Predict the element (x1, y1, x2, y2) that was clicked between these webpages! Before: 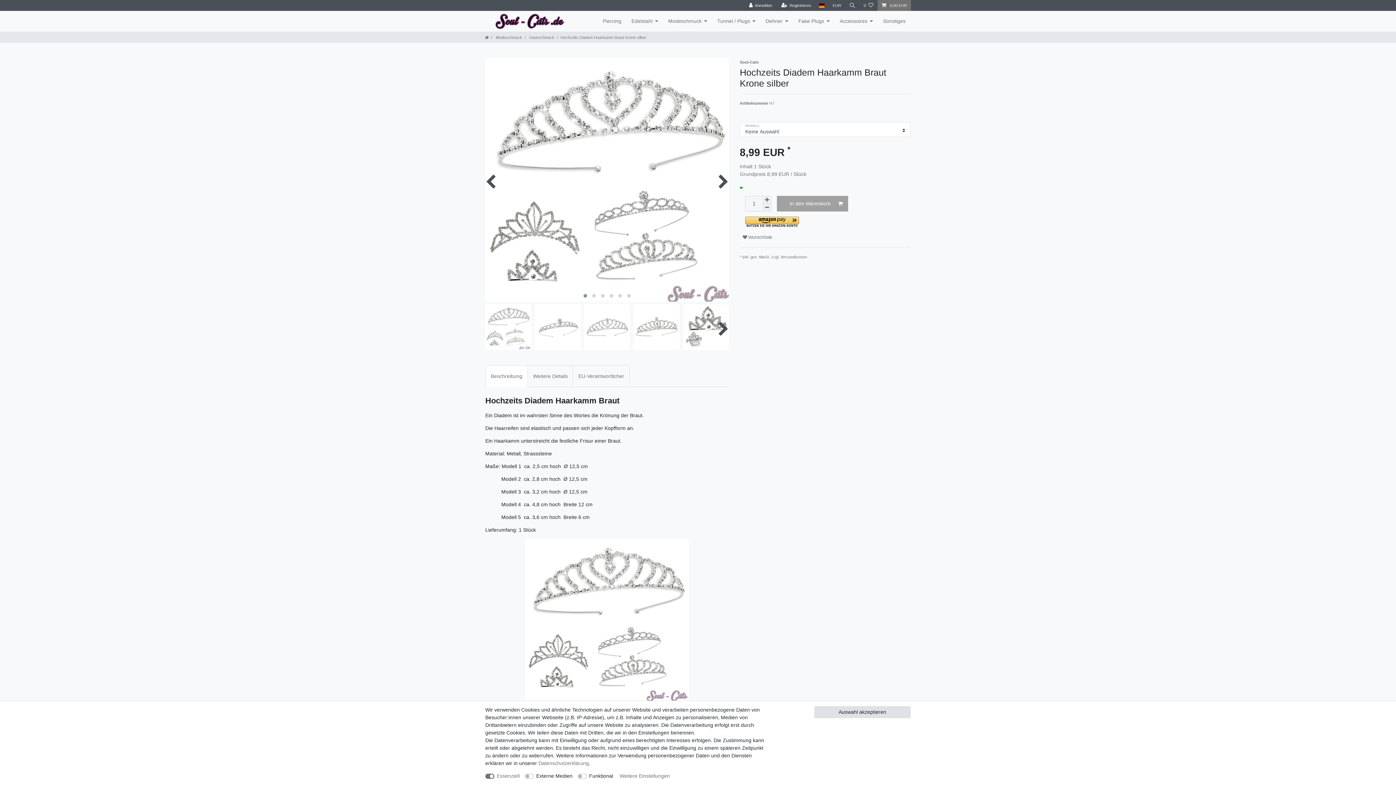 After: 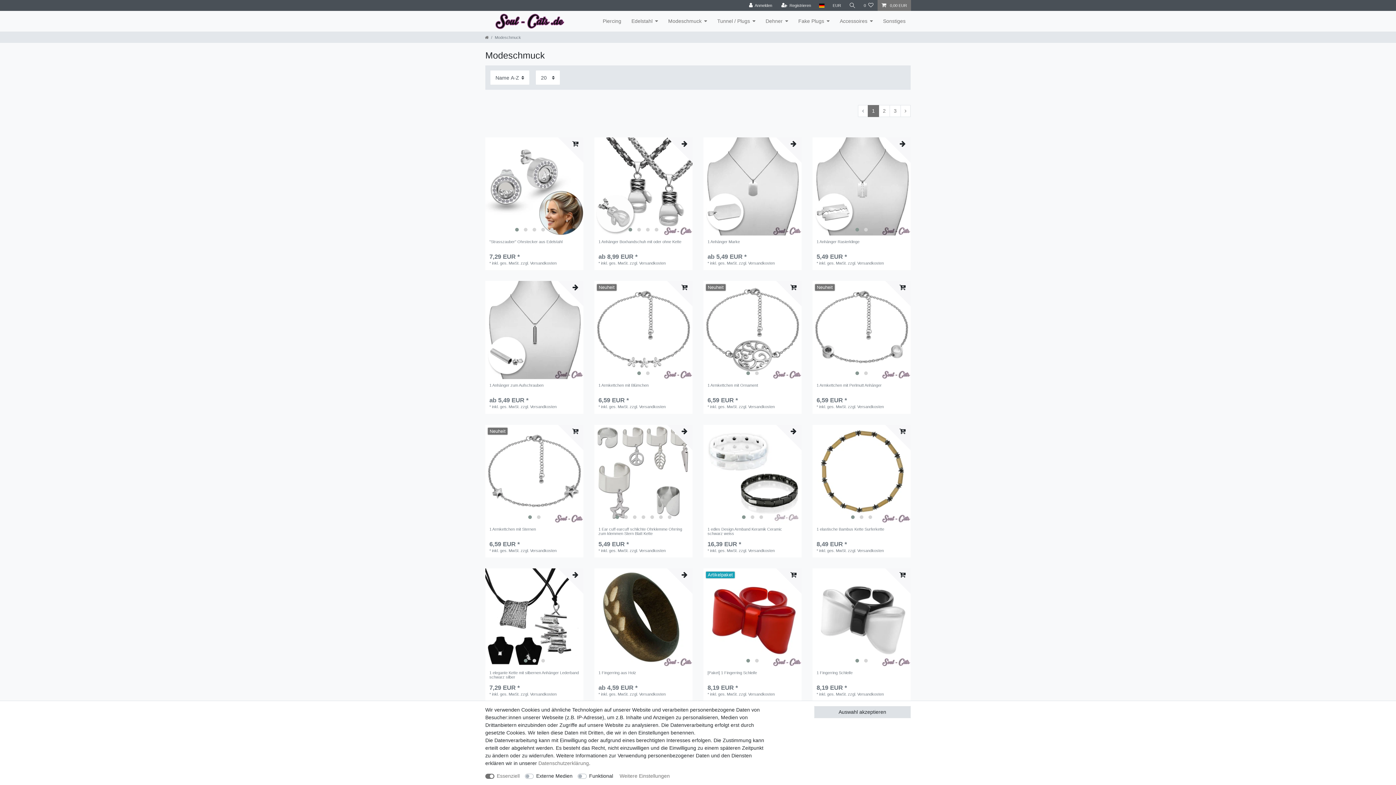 Action: label: Modeschmuck bbox: (663, 10, 712, 31)